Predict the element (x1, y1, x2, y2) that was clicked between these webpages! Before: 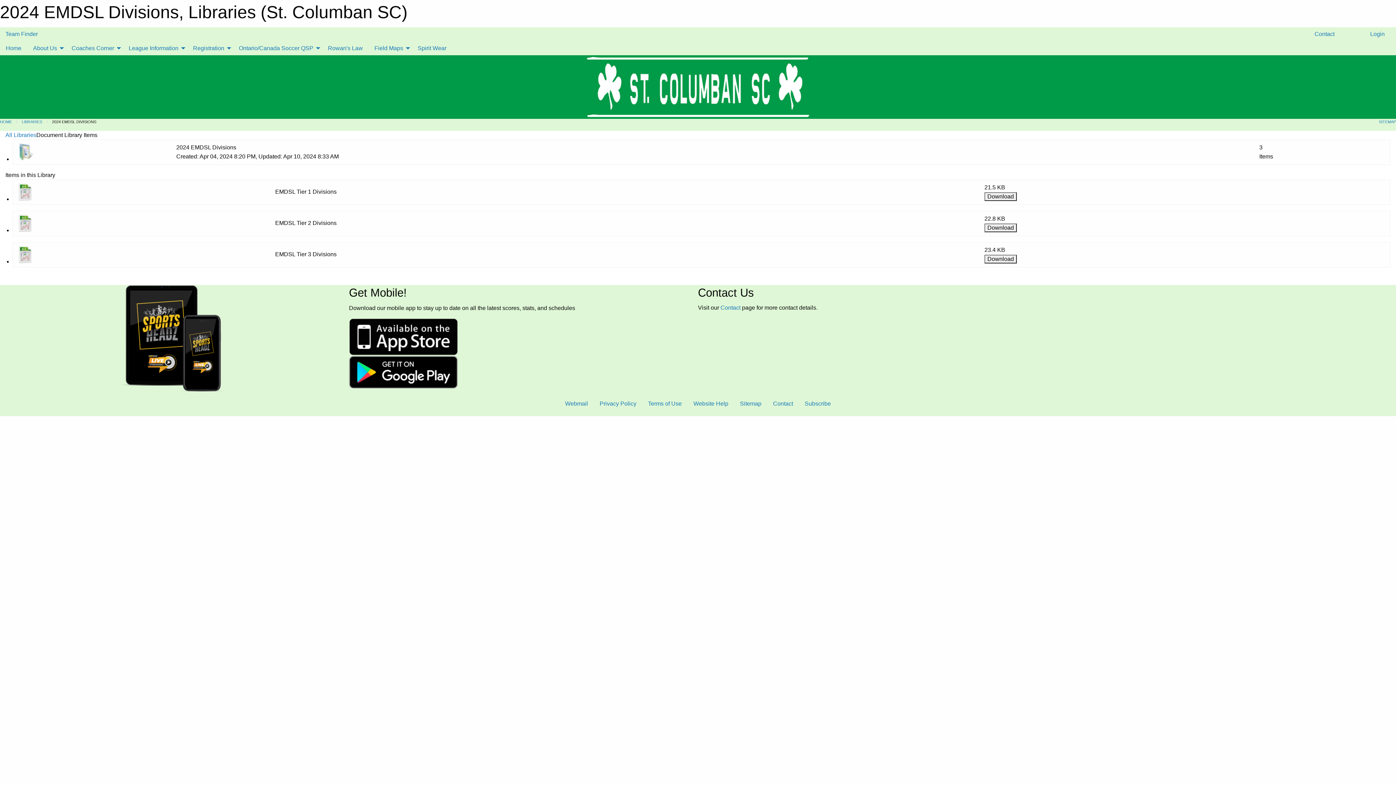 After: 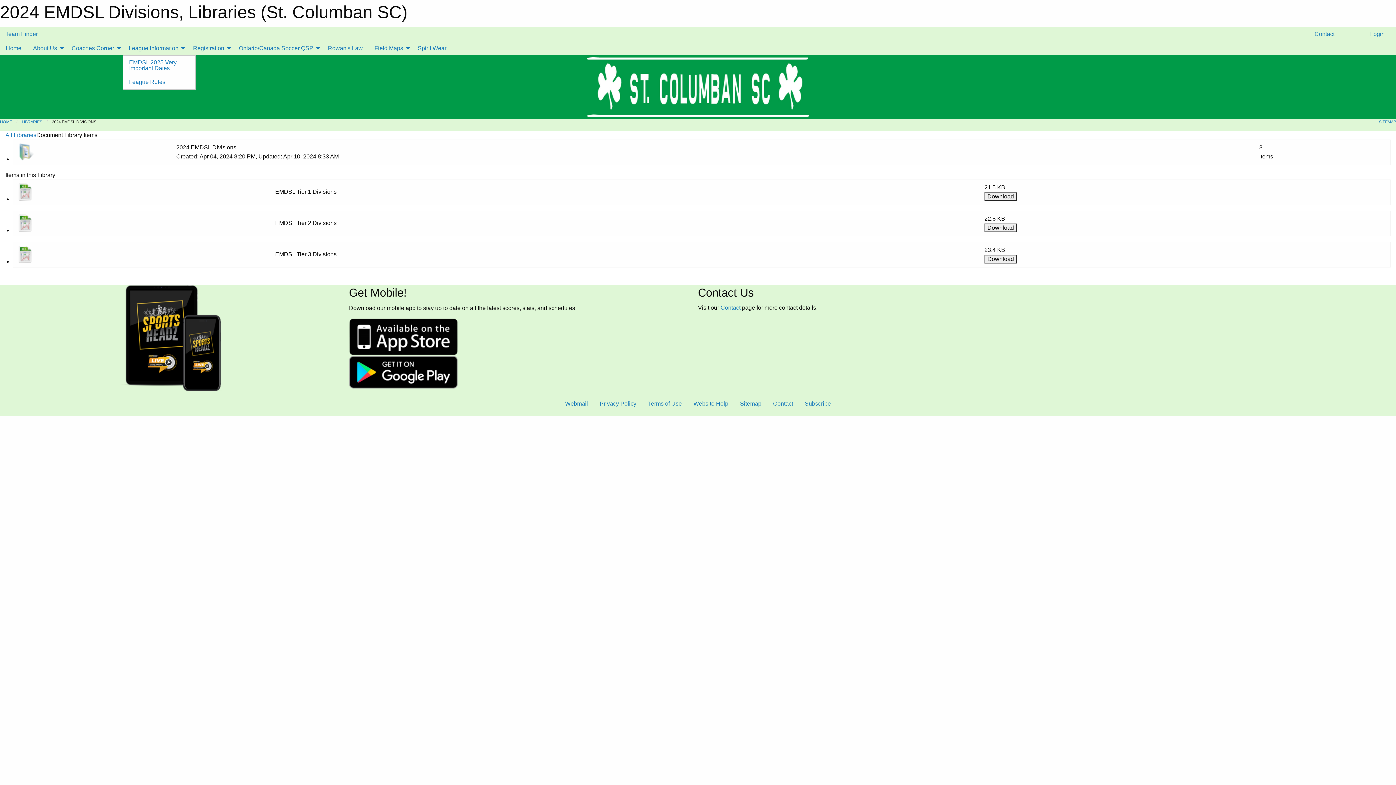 Action: bbox: (122, 41, 187, 55) label: League Information